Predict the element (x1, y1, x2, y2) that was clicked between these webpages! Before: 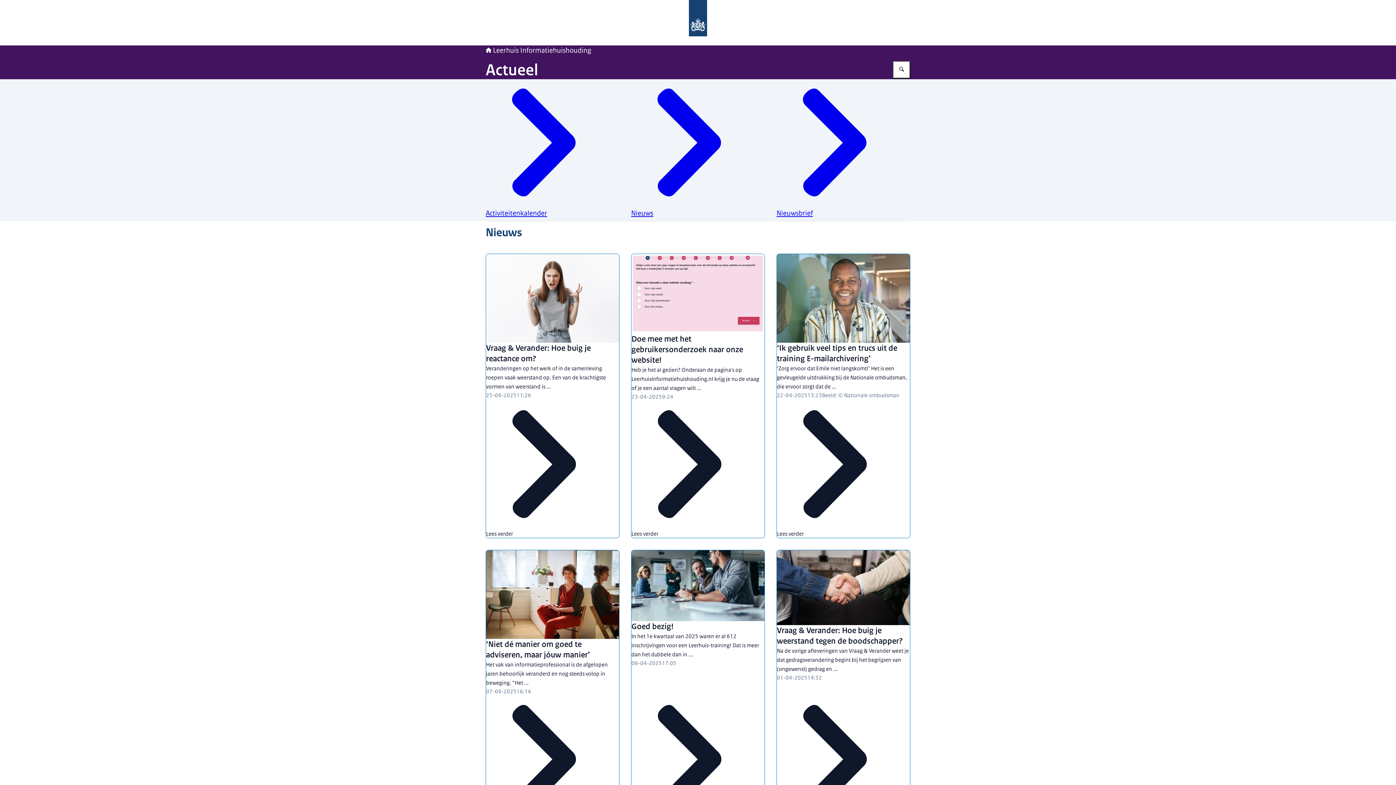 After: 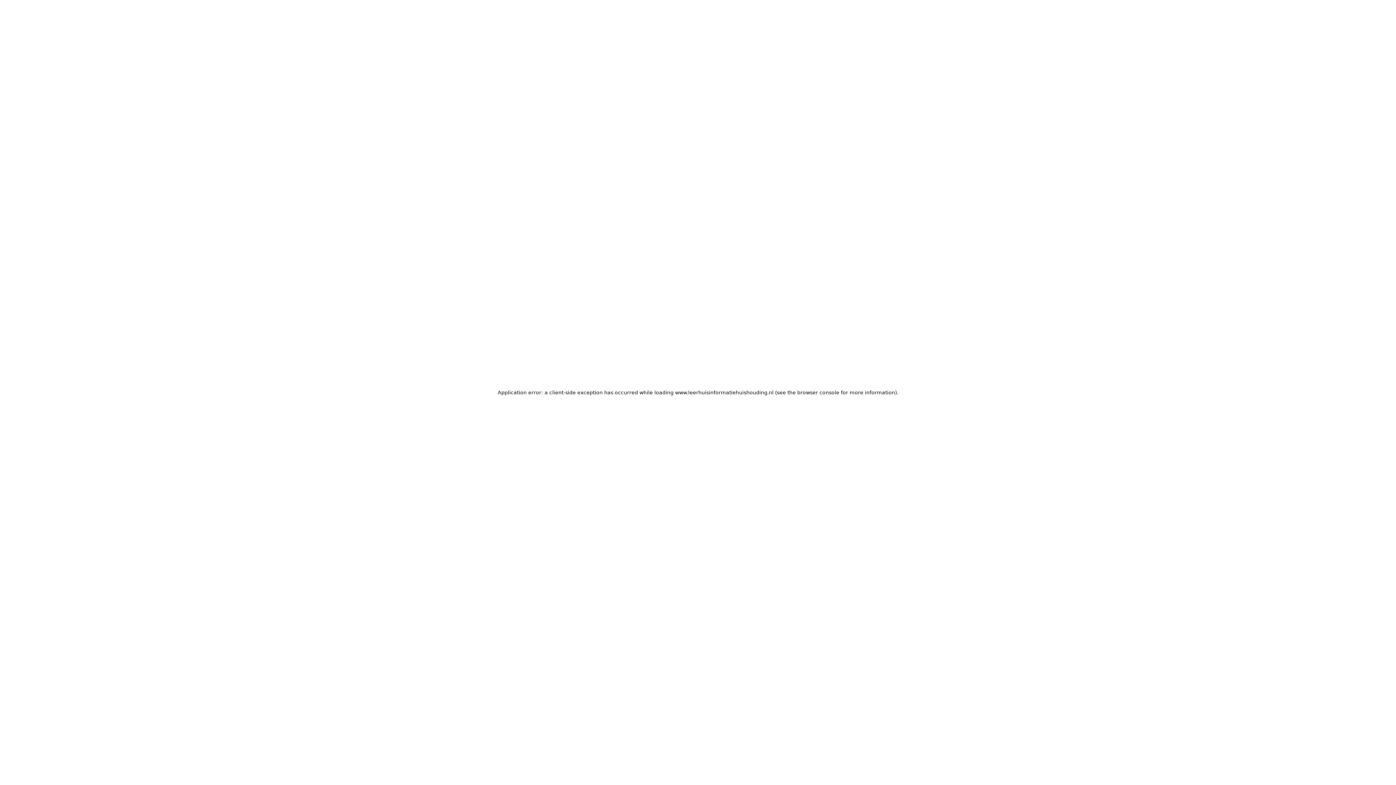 Action: bbox: (485, 253, 619, 538) label: Vraag & Verander: Hoe buig je reactance om?

Veranderingen op het werk of in de samenleving roepen vaak weerstand op. Een van de krachtigste vormen van weerstand is ...

25-04-202511:26
Lees verder